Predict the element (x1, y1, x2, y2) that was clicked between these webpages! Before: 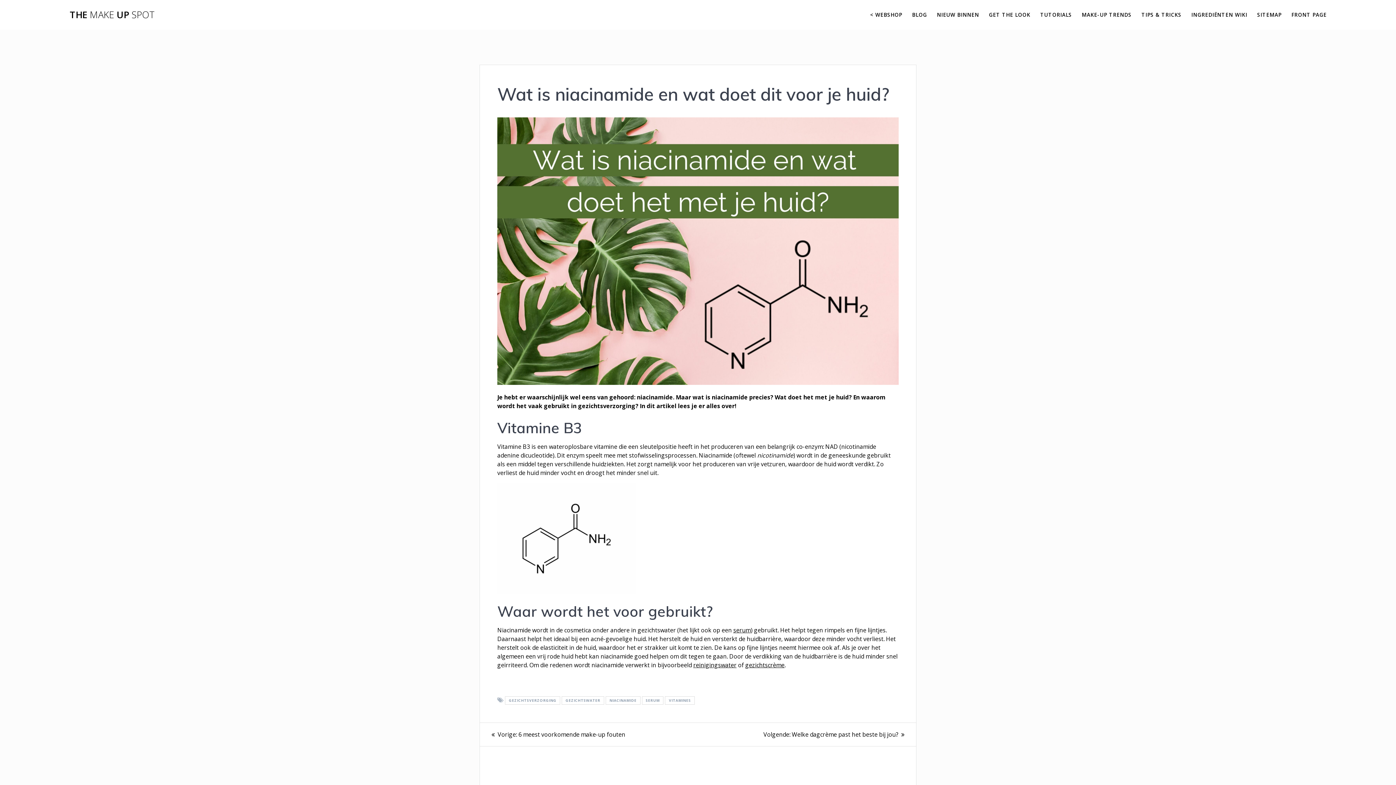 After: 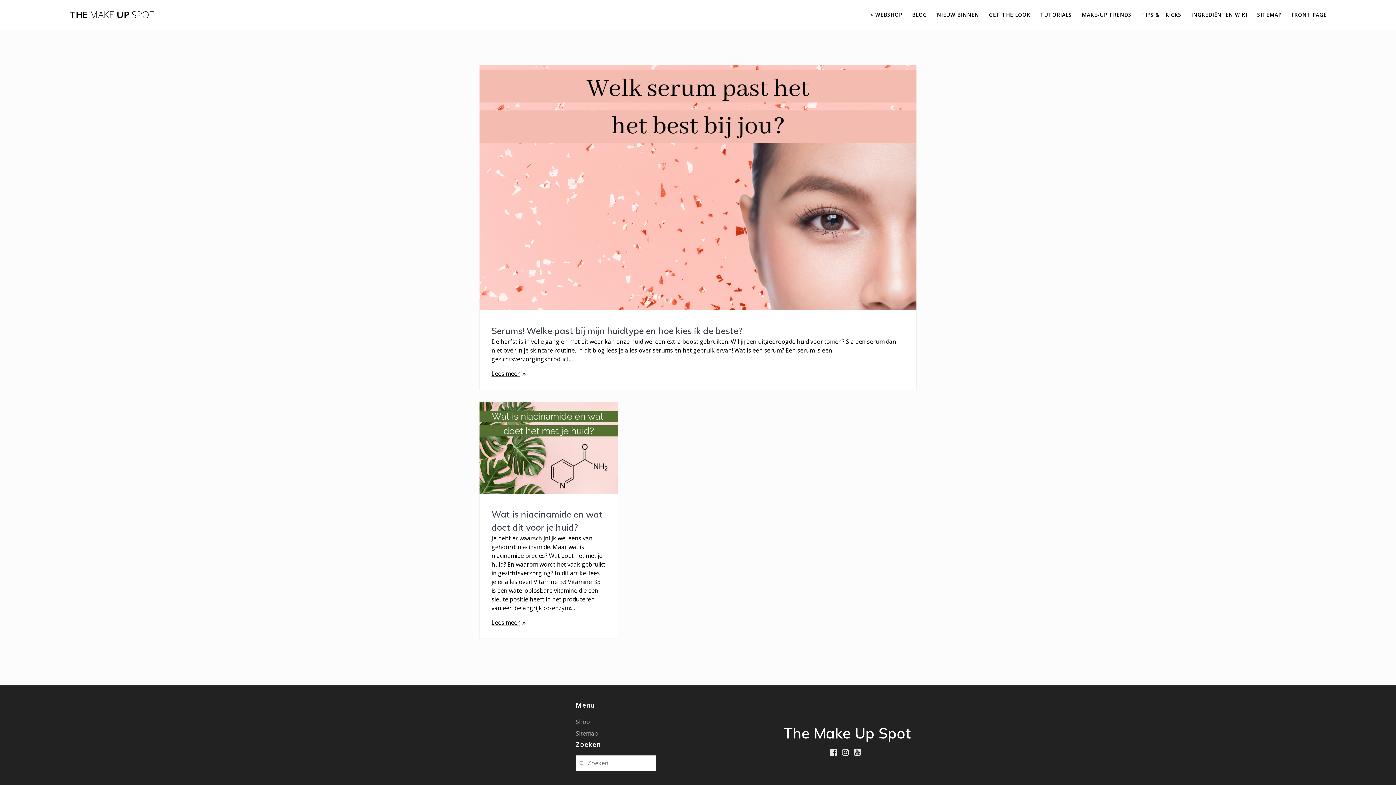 Action: label: NIACINAMIDE bbox: (605, 696, 640, 705)